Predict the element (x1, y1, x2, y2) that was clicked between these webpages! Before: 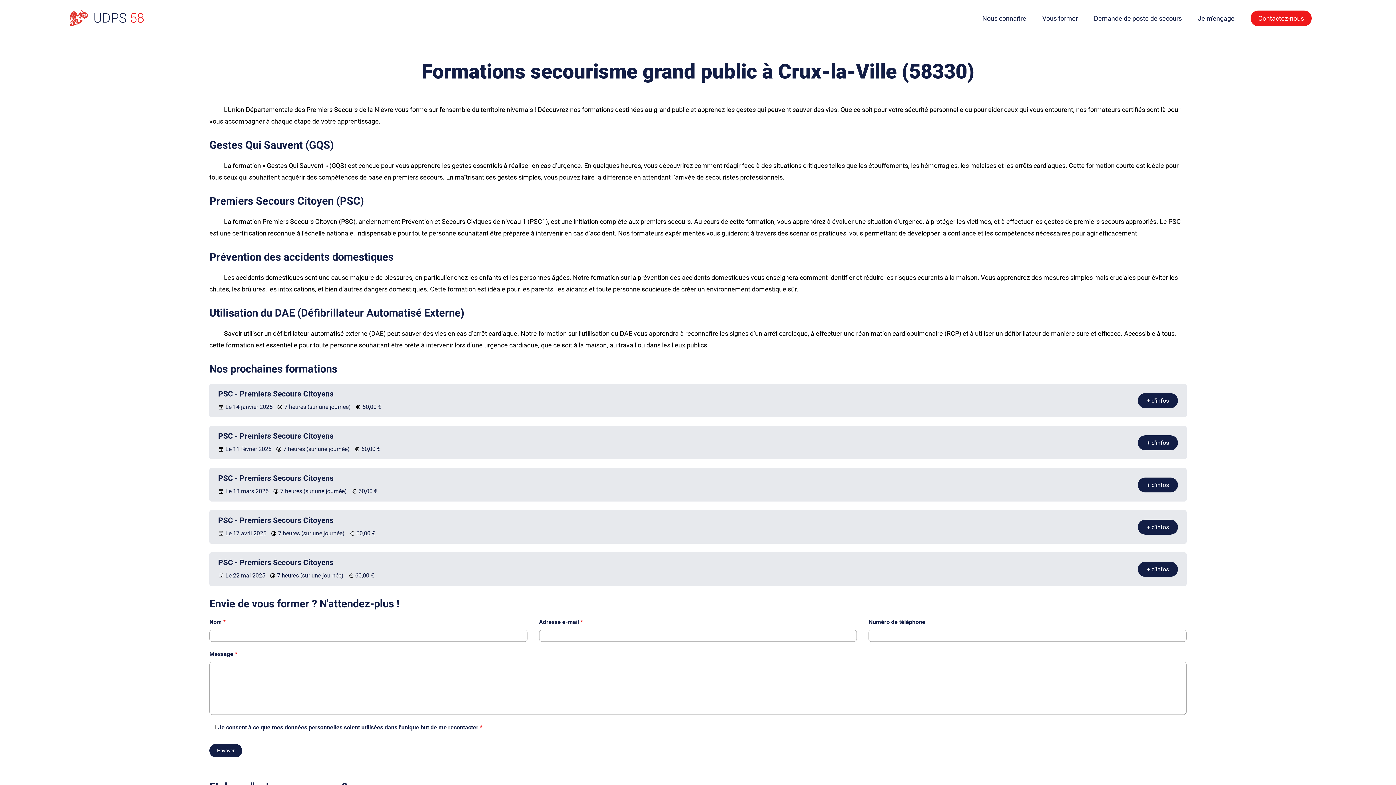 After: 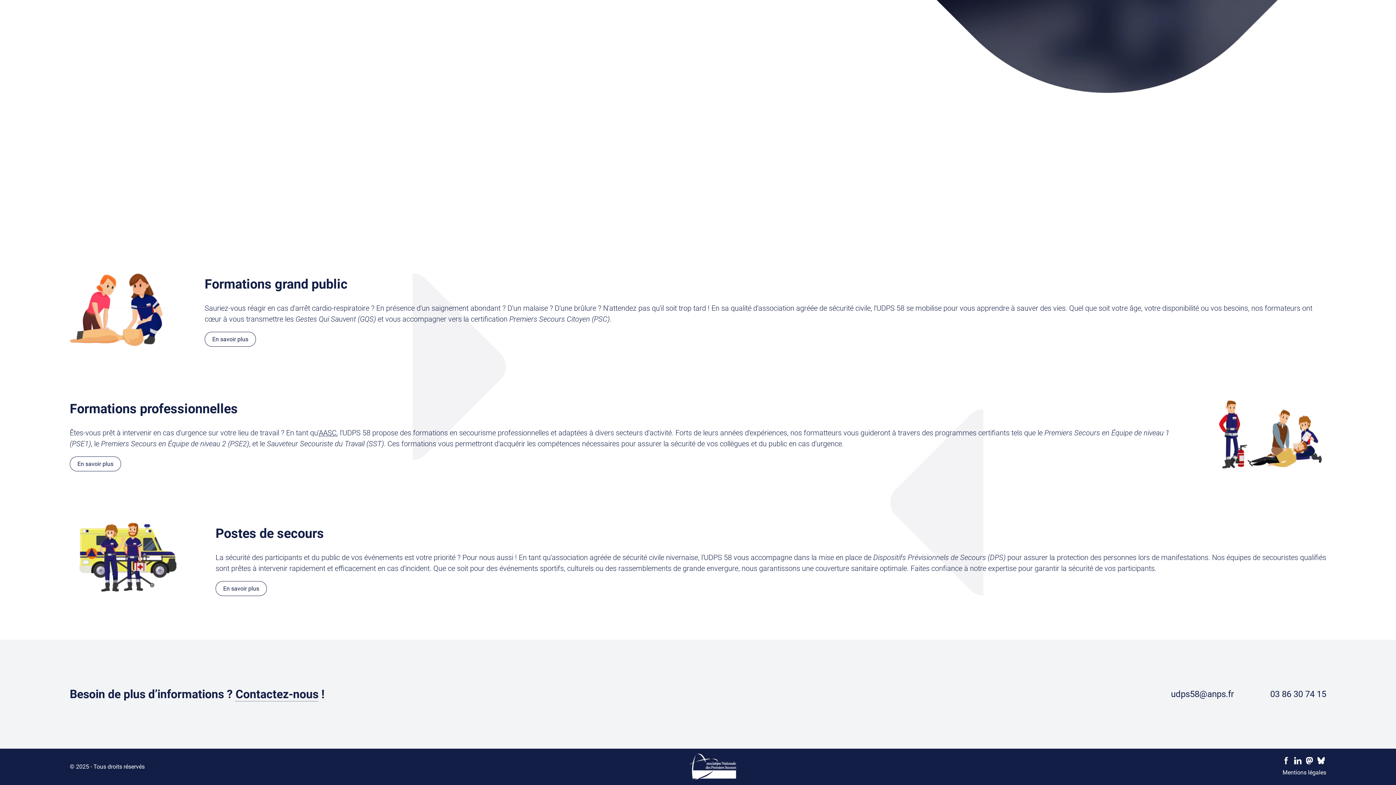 Action: bbox: (1042, 14, 1078, 22) label: Vous former